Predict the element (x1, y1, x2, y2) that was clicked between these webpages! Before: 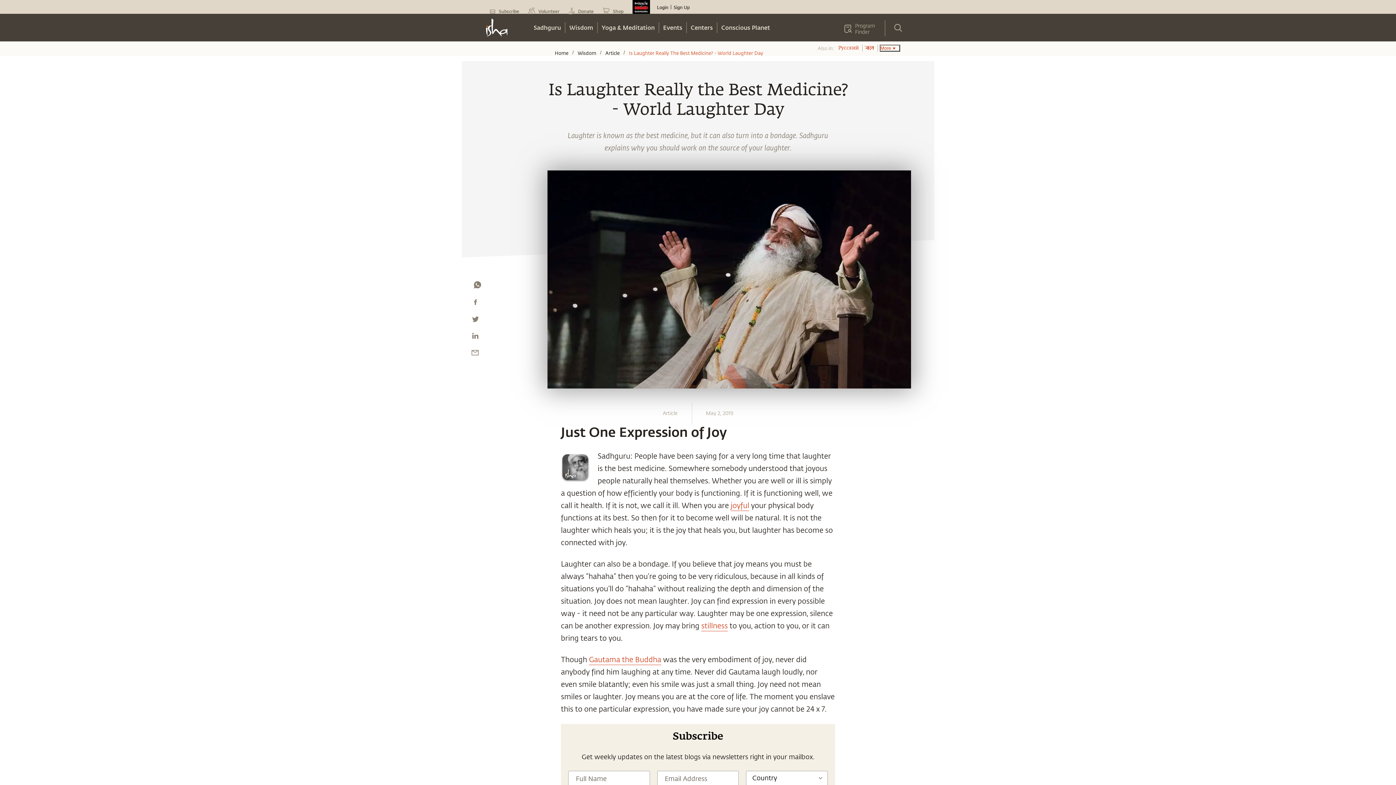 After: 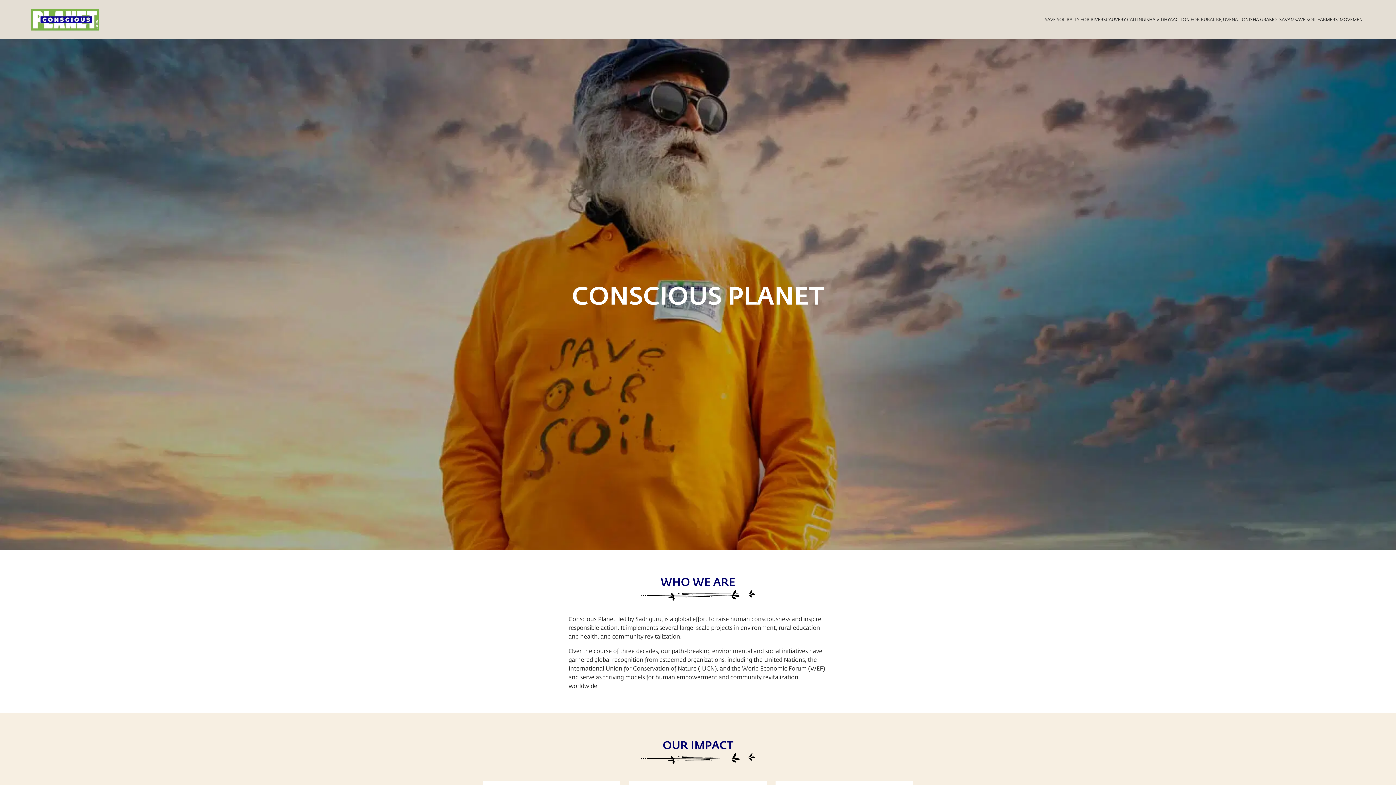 Action: bbox: (717, 22, 774, 33) label: Conscious Planet